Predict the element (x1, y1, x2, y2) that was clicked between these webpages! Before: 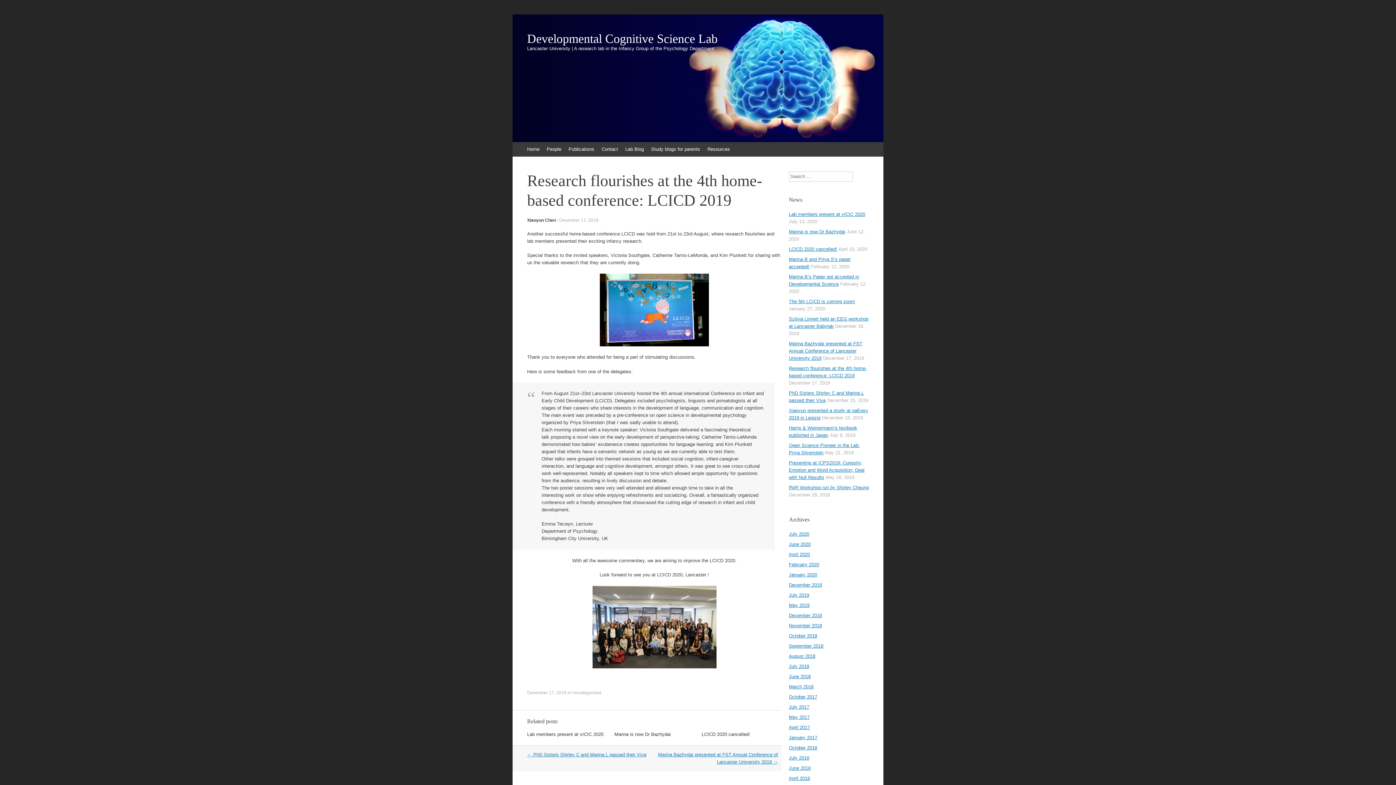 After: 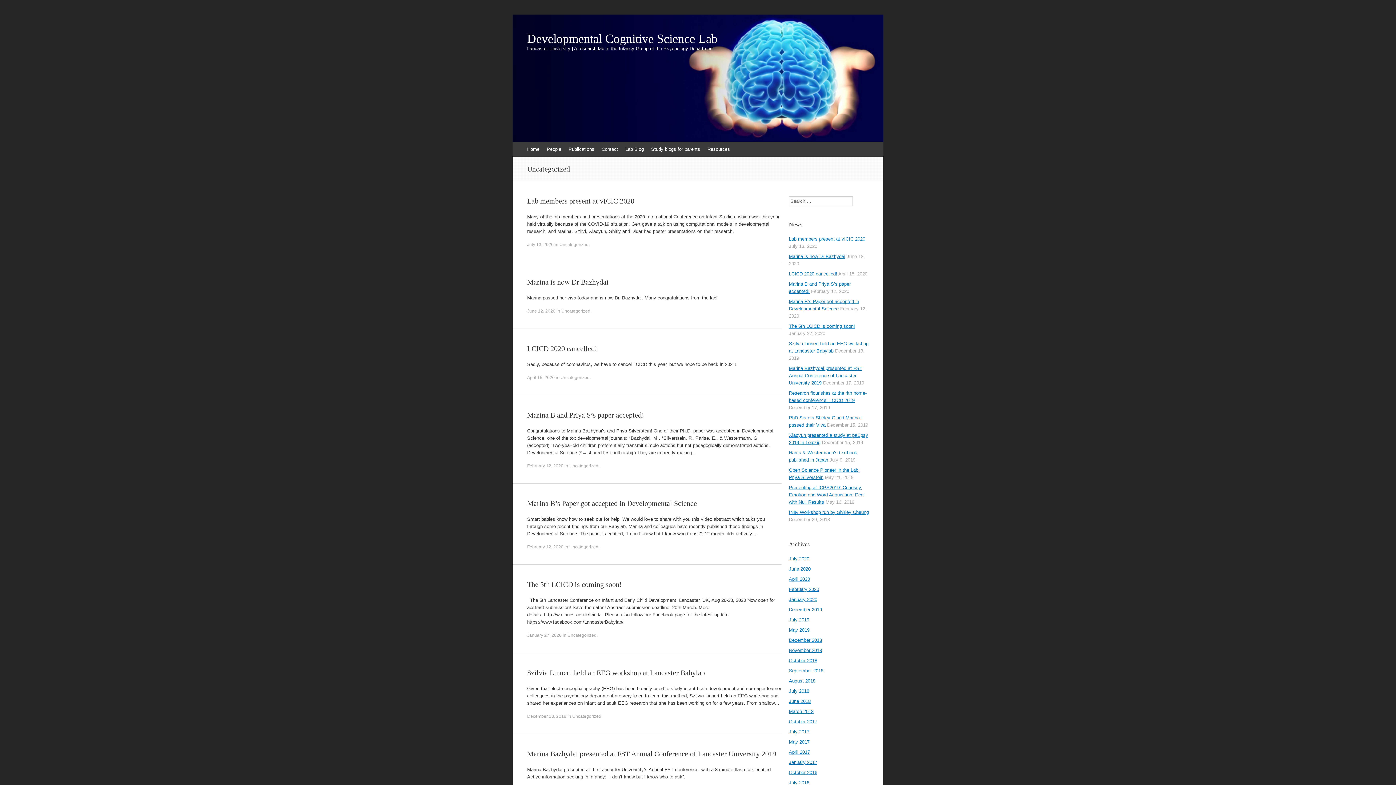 Action: bbox: (572, 690, 601, 695) label: Uncategorized